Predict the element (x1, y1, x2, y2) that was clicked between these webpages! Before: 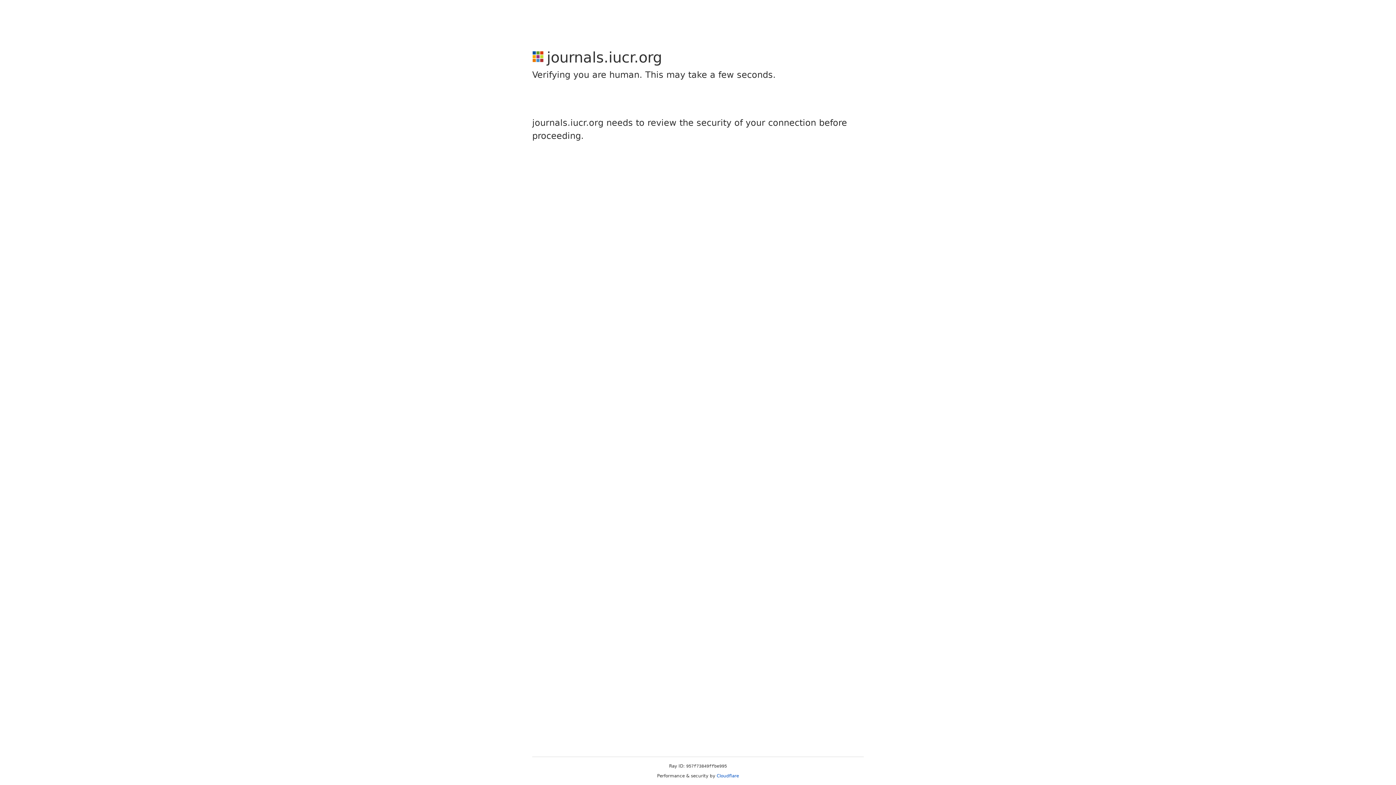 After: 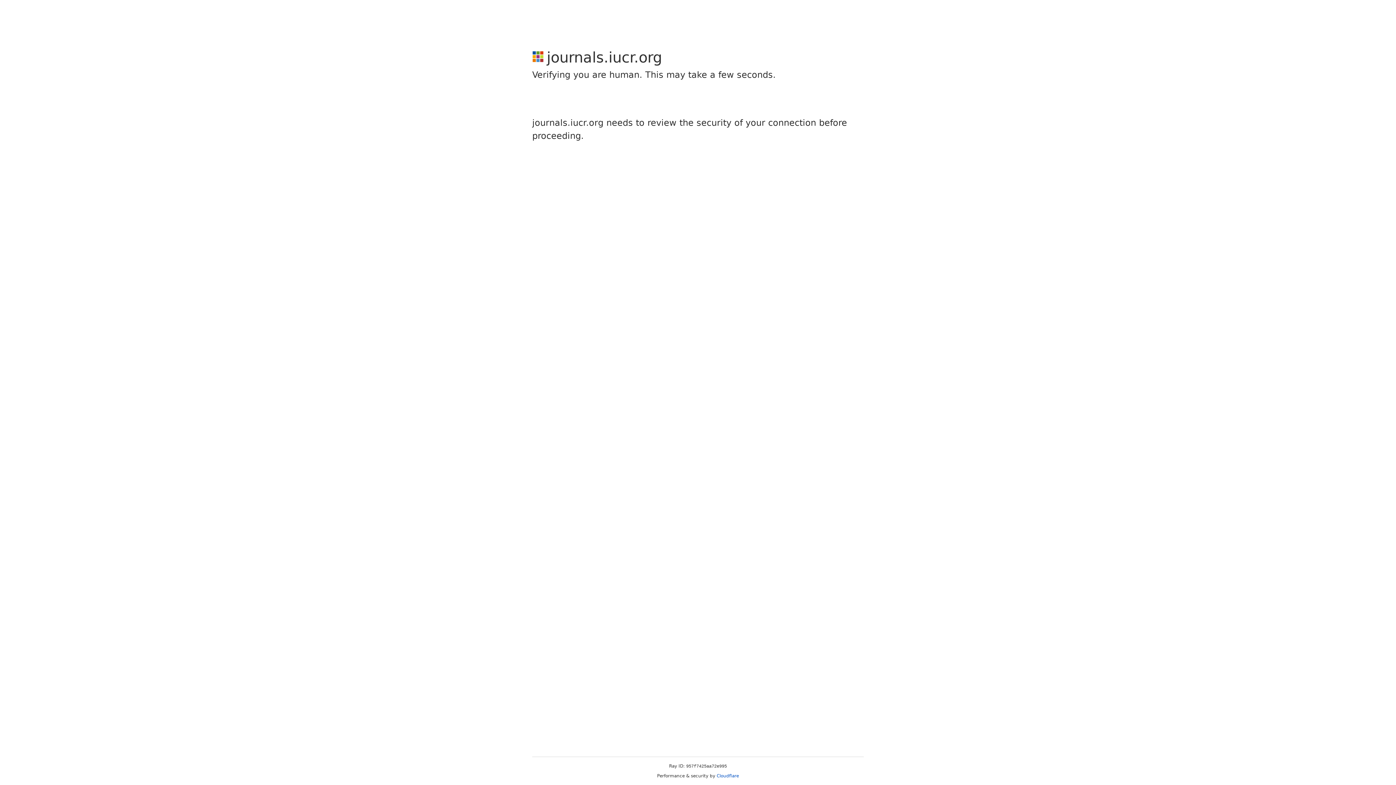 Action: label: Cloudflare bbox: (716, 773, 739, 778)